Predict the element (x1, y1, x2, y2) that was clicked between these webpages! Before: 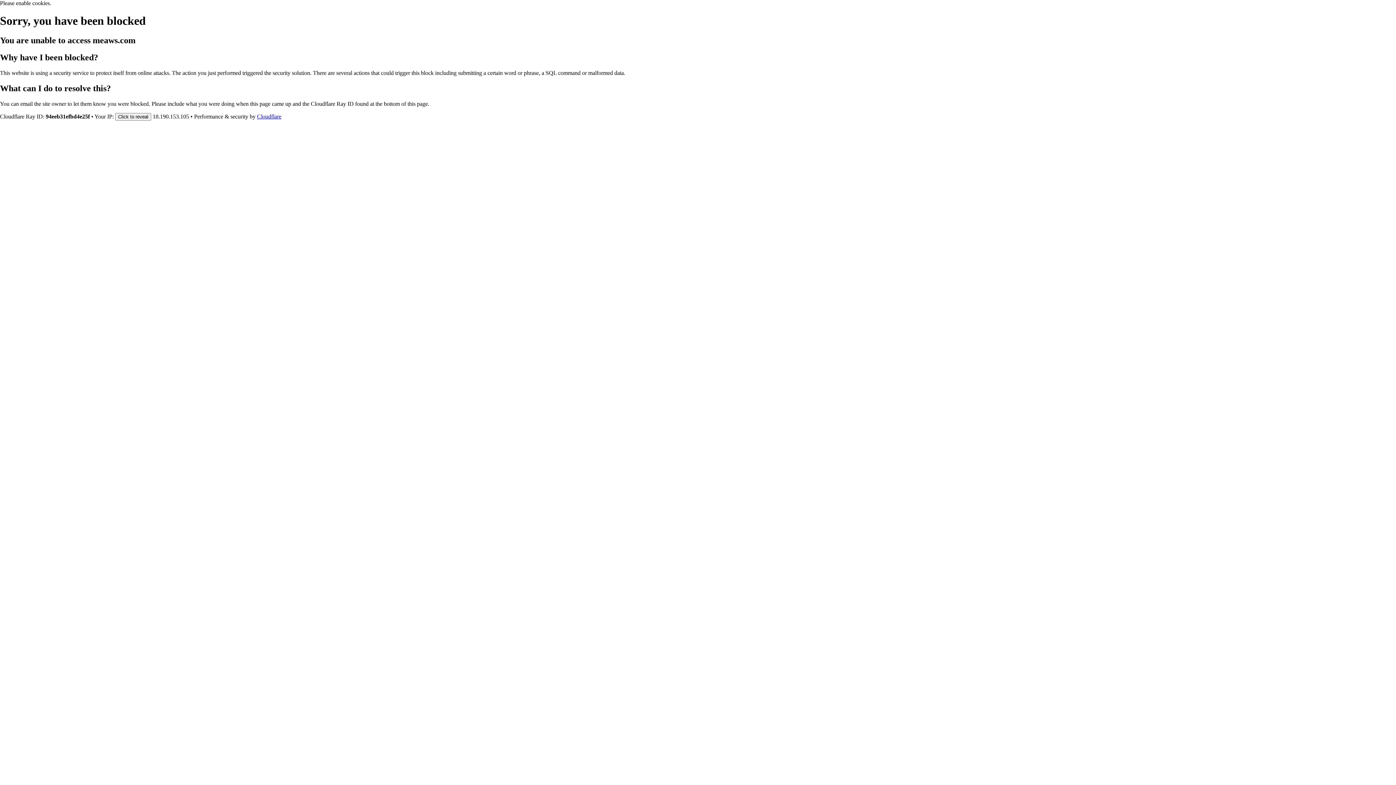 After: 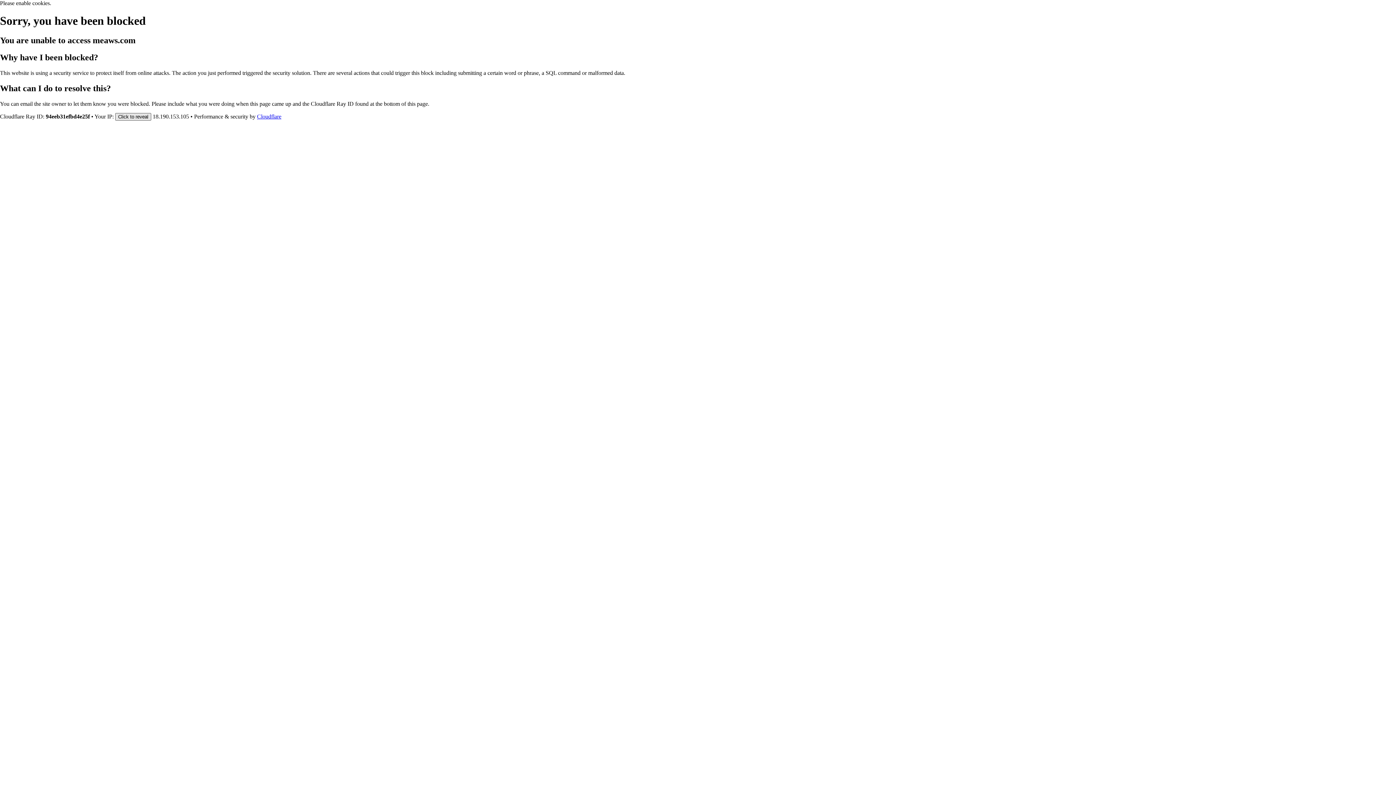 Action: label: Click to reveal bbox: (115, 112, 151, 120)